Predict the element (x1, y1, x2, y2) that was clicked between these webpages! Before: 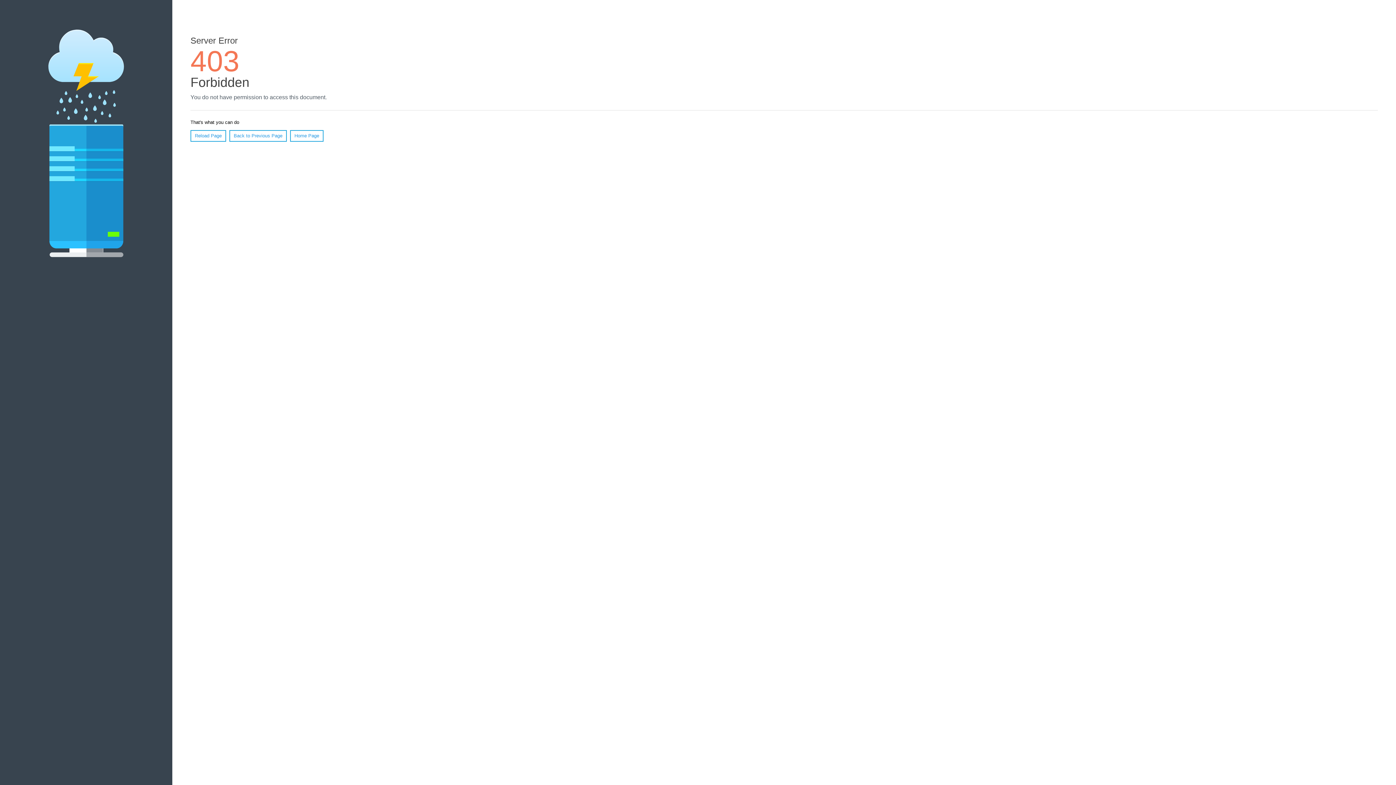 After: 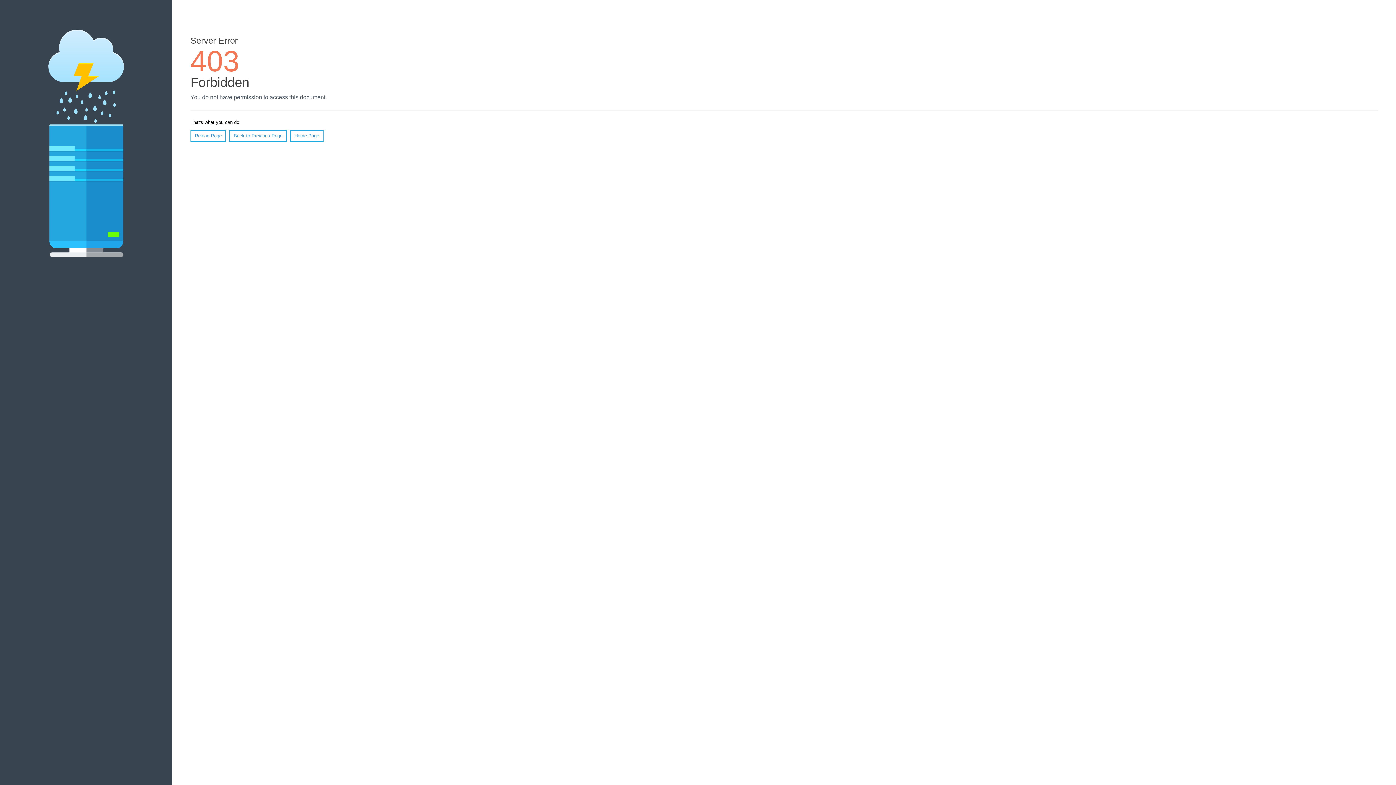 Action: label: Home Page bbox: (290, 130, 323, 141)